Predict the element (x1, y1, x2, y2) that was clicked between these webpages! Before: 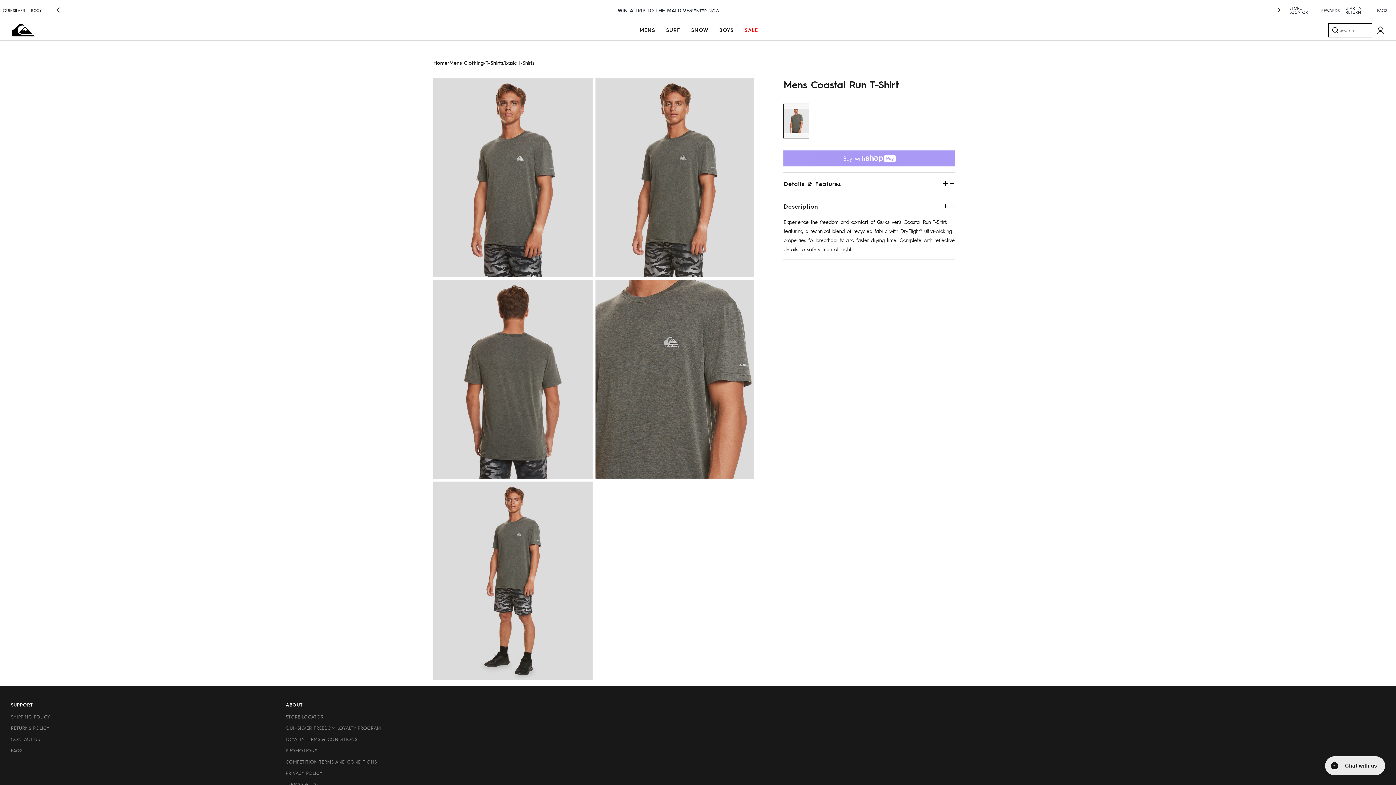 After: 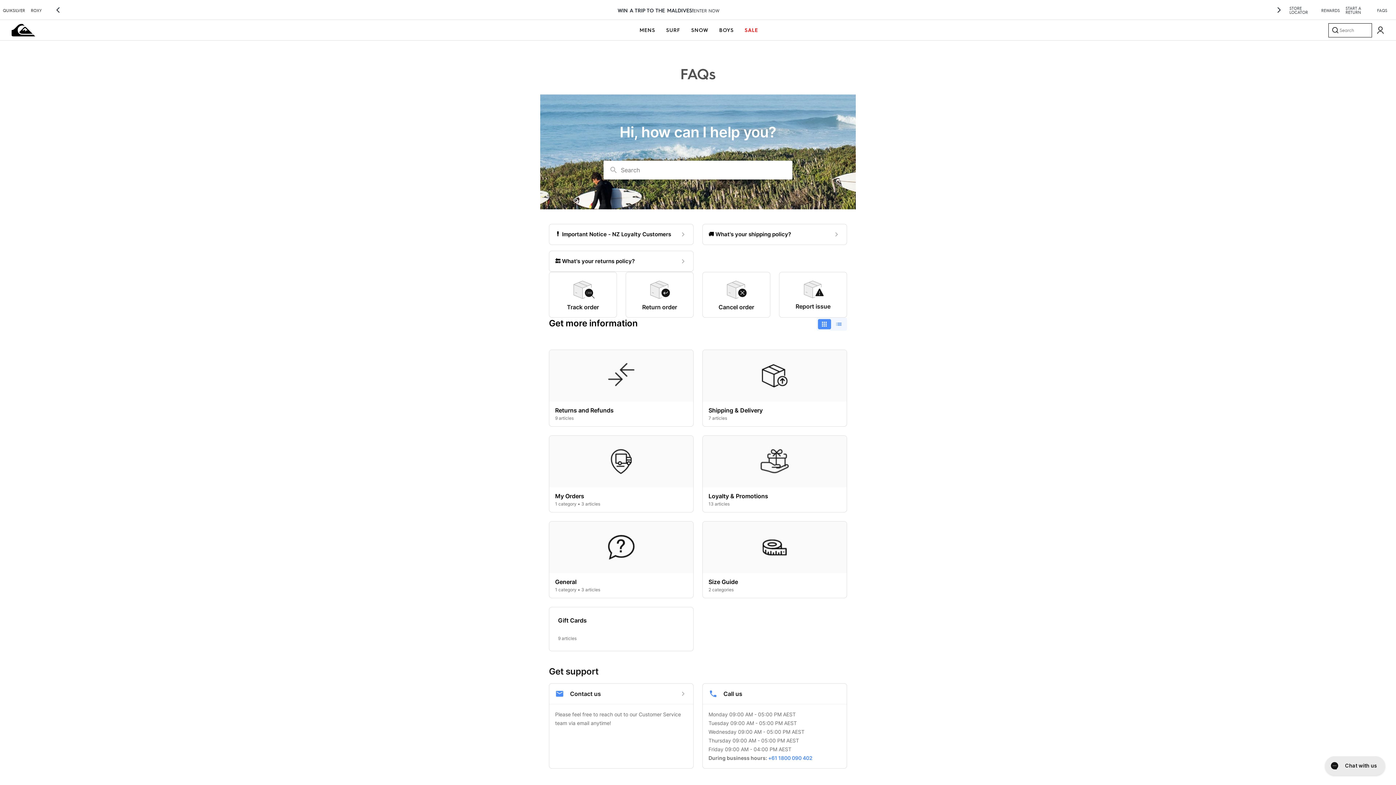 Action: bbox: (10, 745, 274, 756) label: FAQS